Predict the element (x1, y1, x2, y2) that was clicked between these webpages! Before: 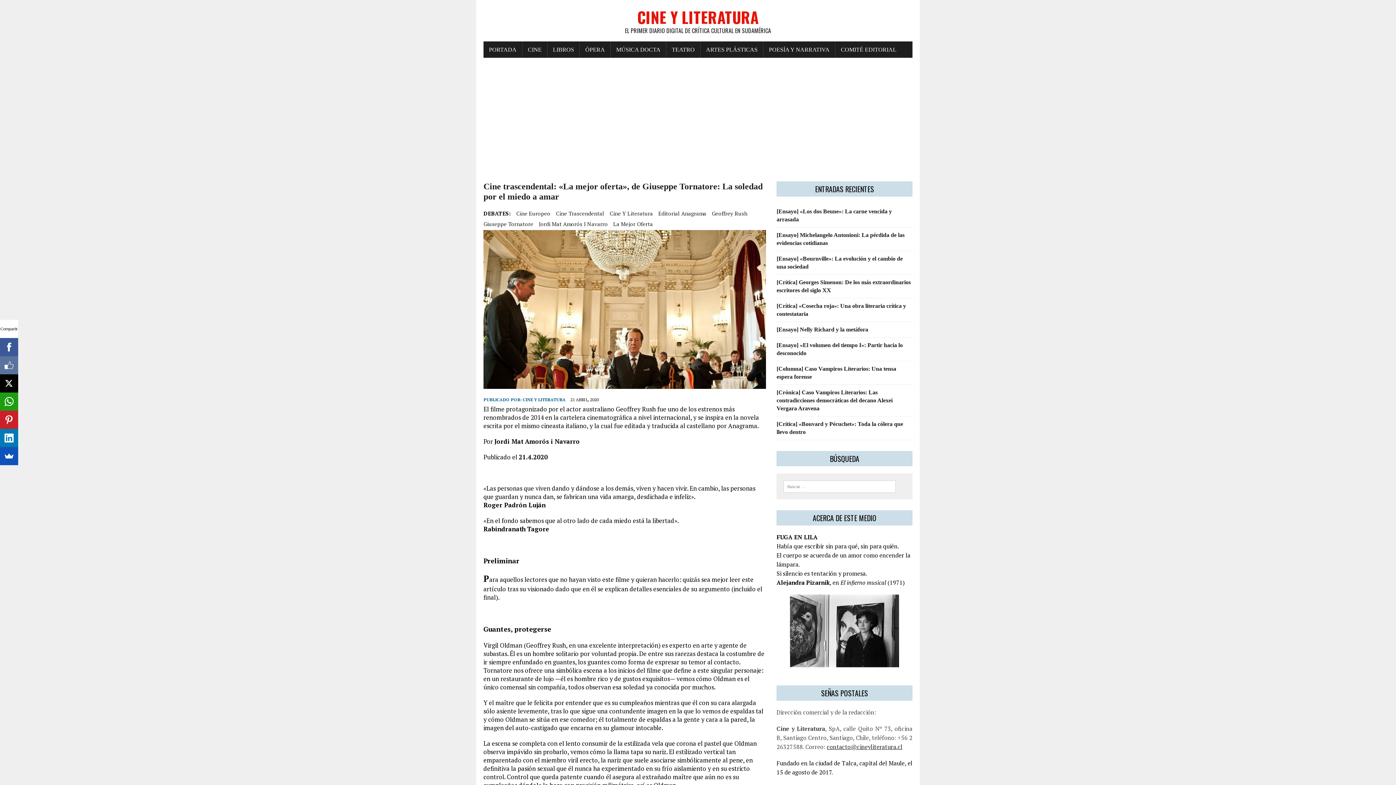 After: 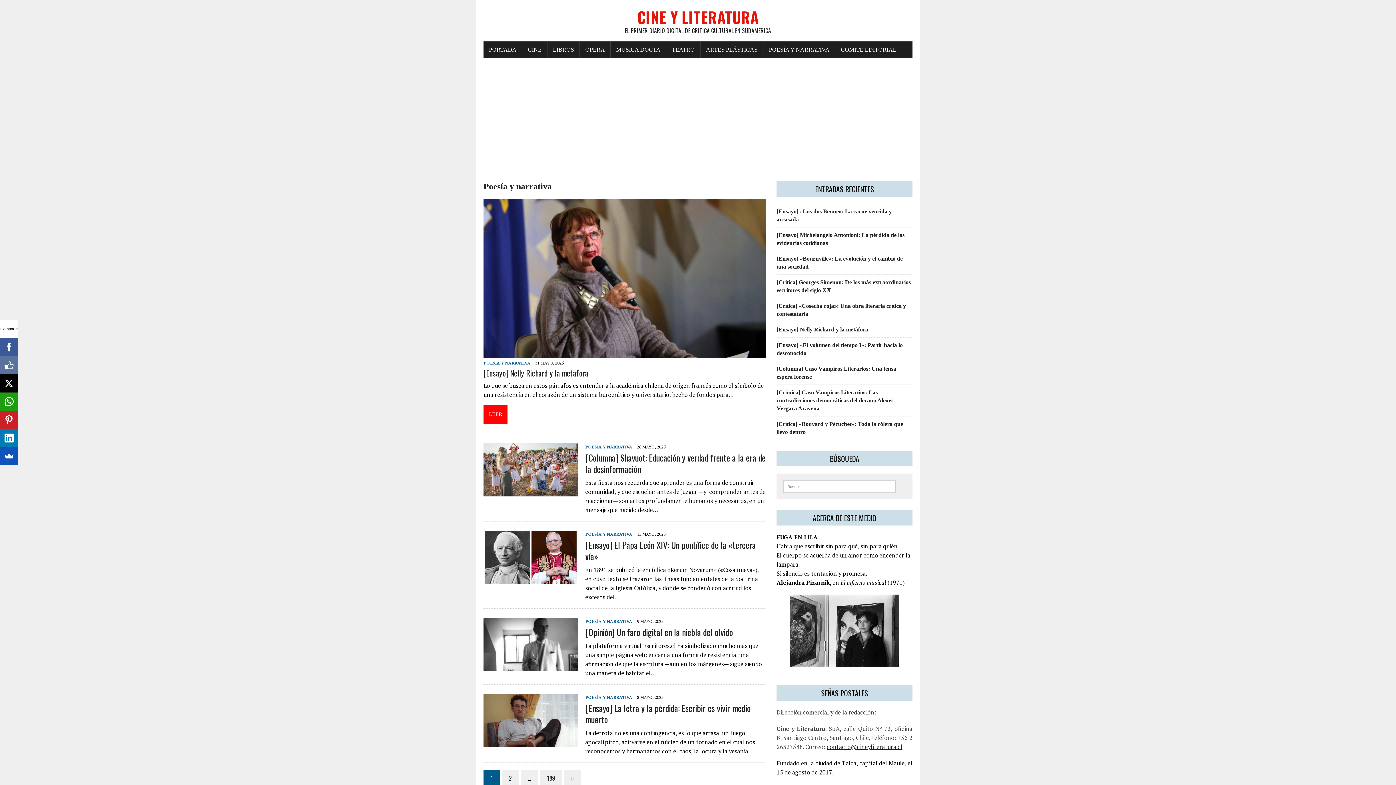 Action: label: POESÍA Y NARRATIVA bbox: (763, 41, 835, 57)